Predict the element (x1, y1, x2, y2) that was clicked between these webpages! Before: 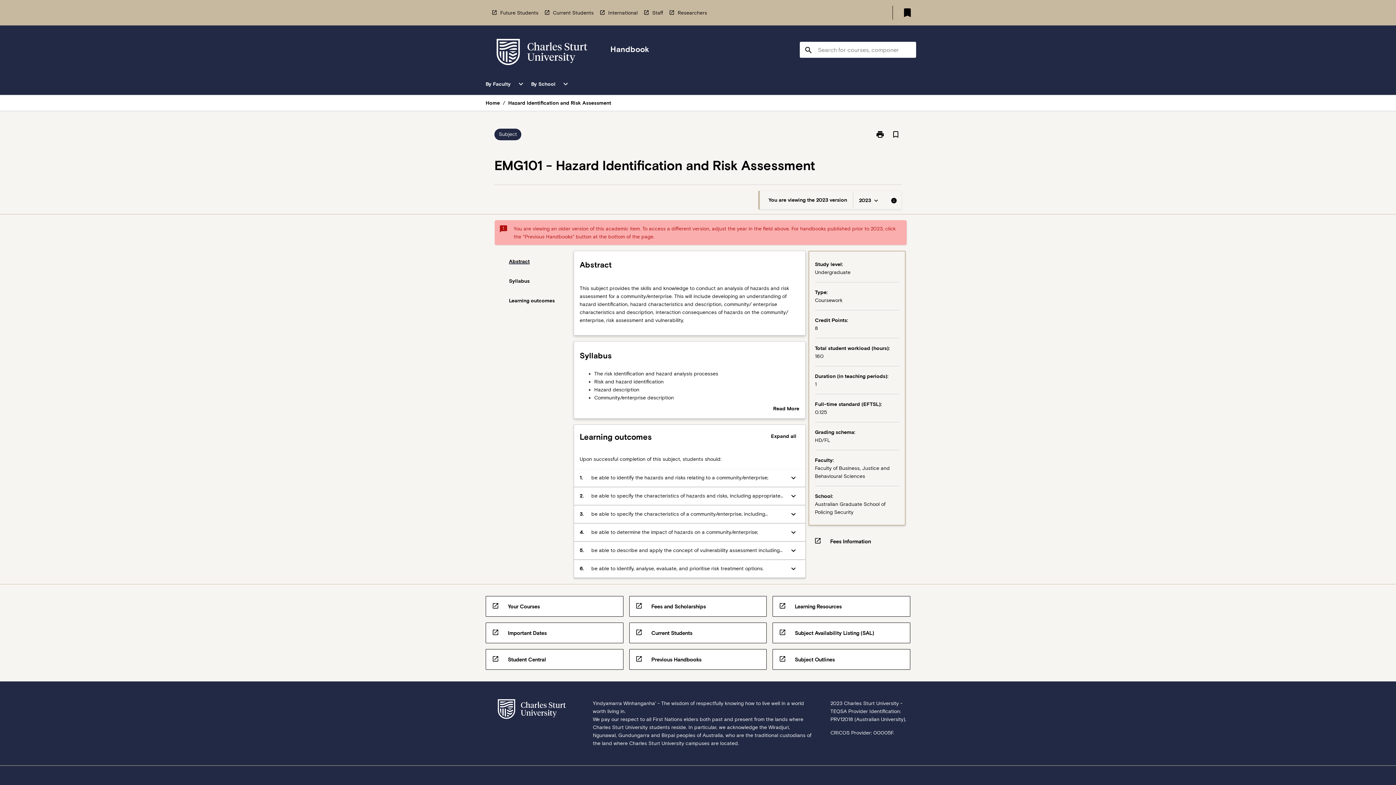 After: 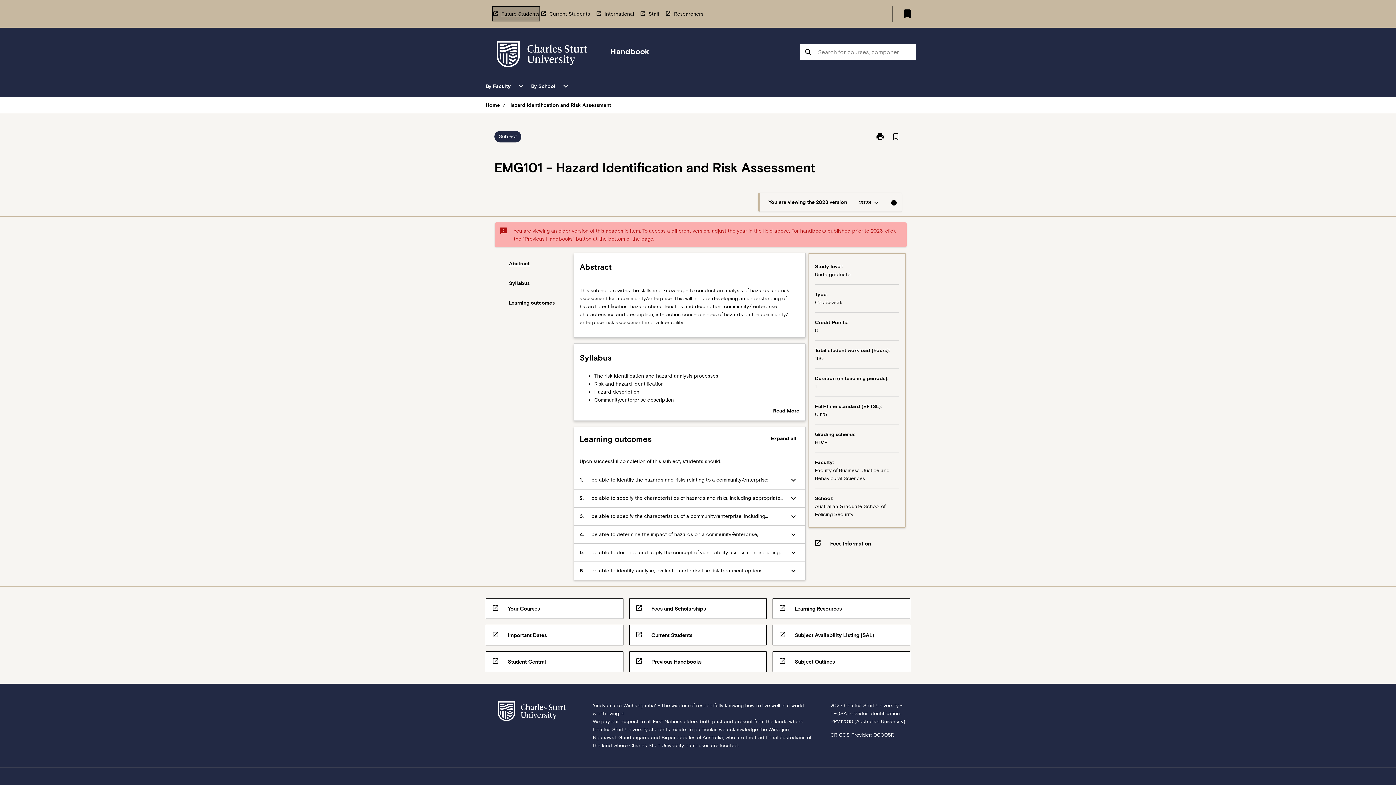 Action: bbox: (491, 5, 538, 19) label: Future Students